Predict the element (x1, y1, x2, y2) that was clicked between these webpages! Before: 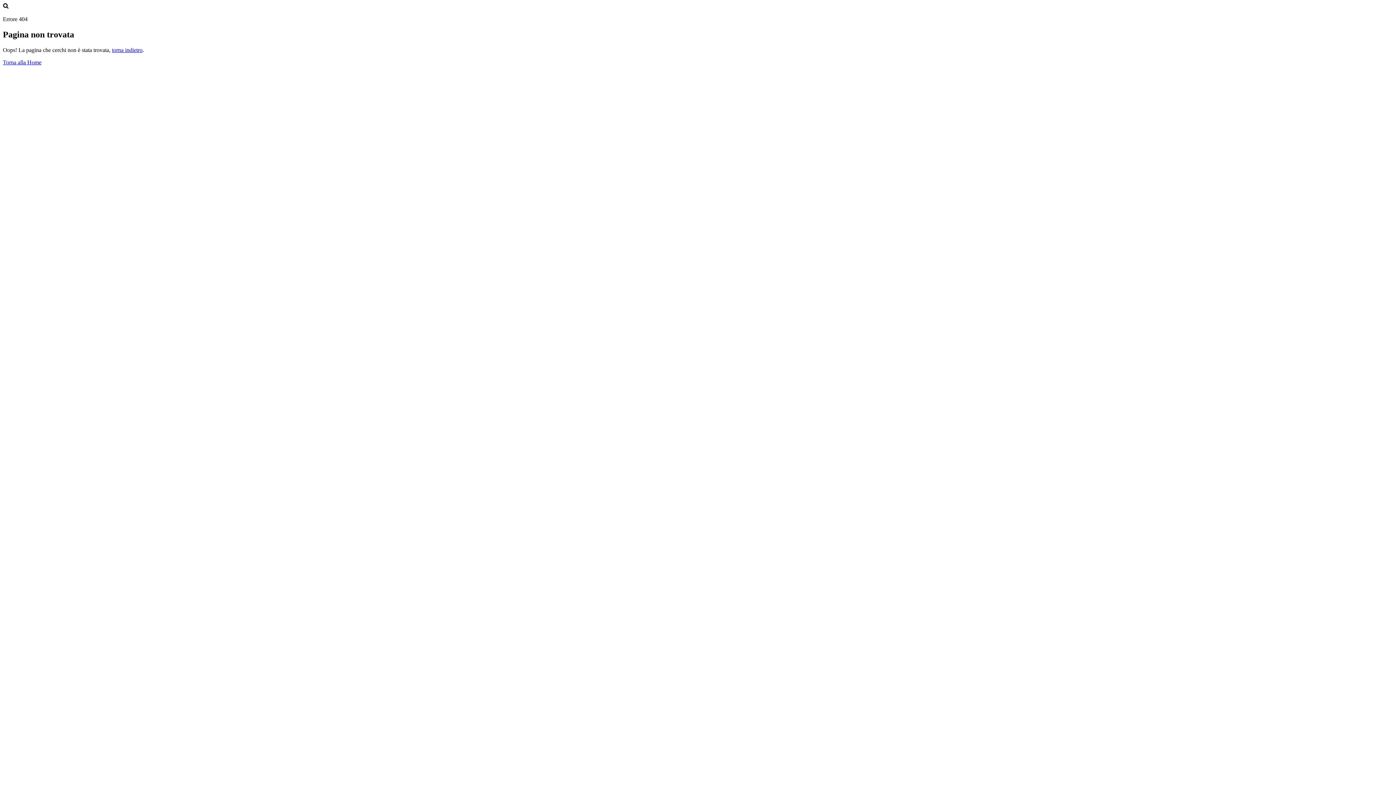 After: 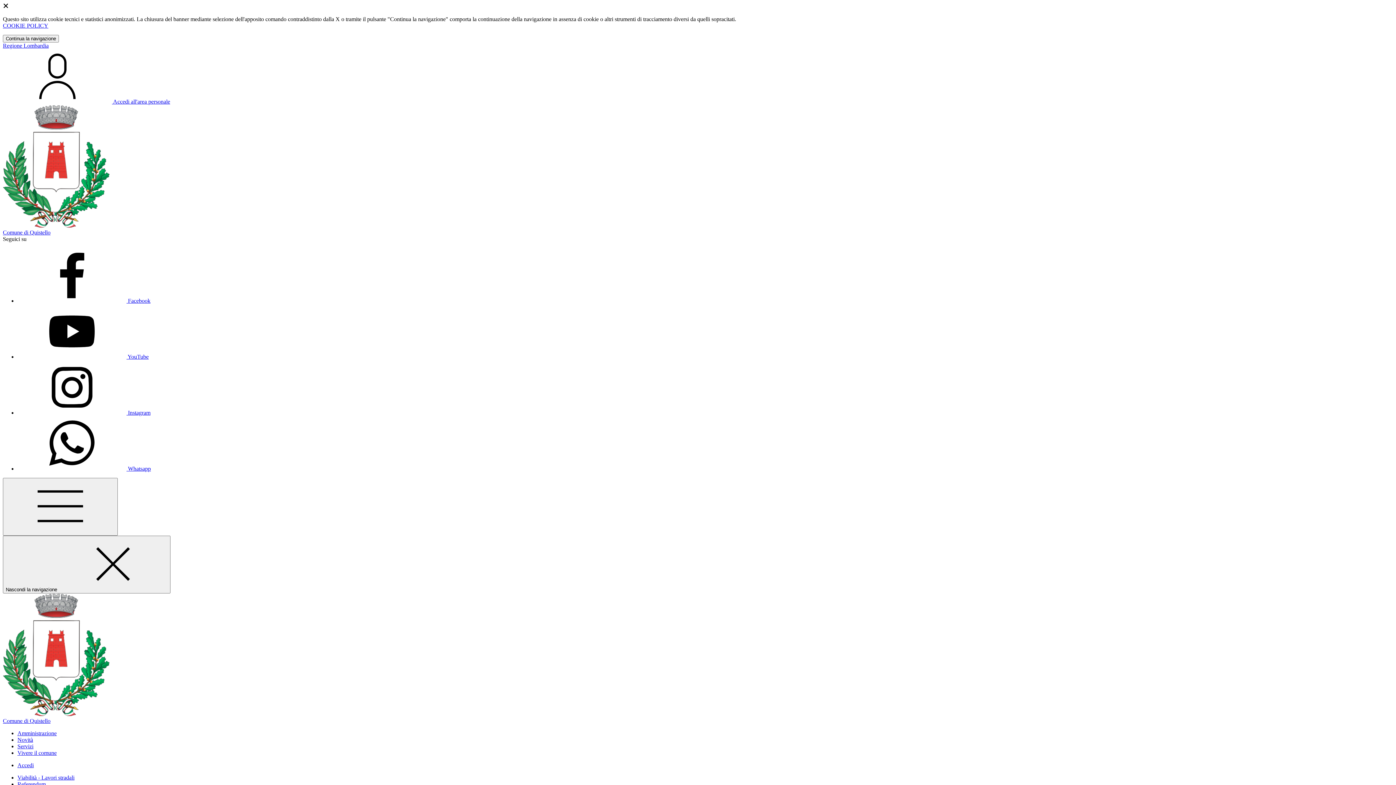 Action: bbox: (2, 59, 41, 65) label: Torna alla Home